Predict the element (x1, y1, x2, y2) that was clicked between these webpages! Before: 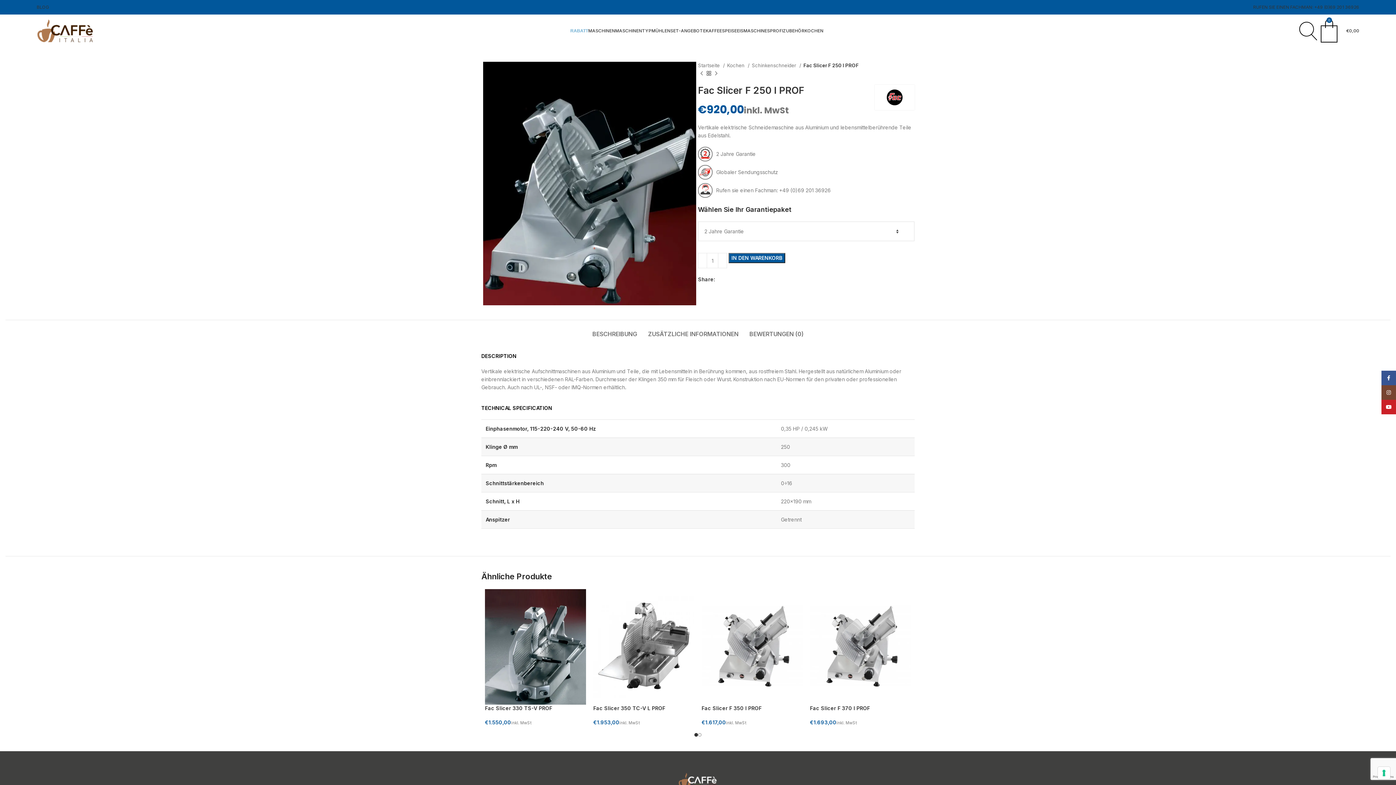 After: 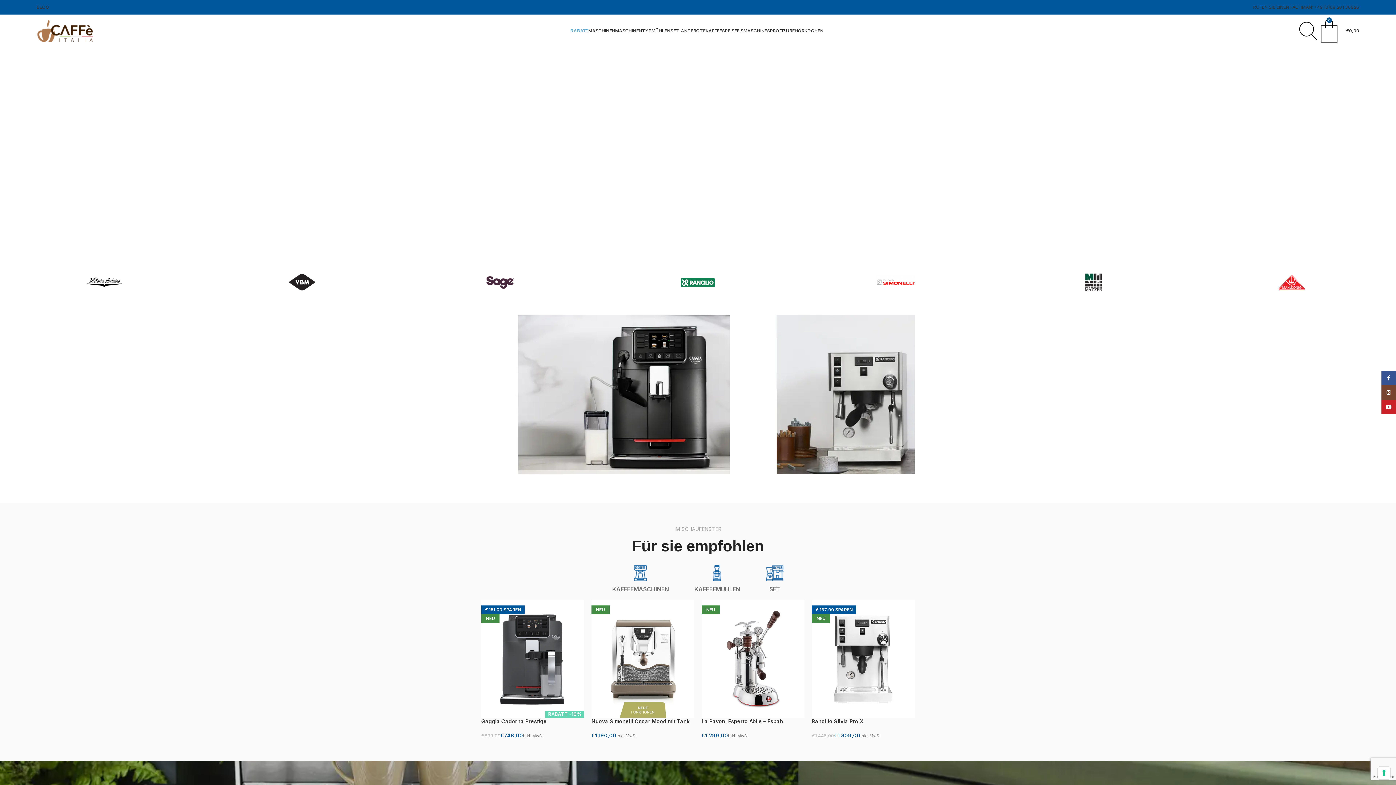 Action: label: Startseite  bbox: (698, 61, 725, 69)